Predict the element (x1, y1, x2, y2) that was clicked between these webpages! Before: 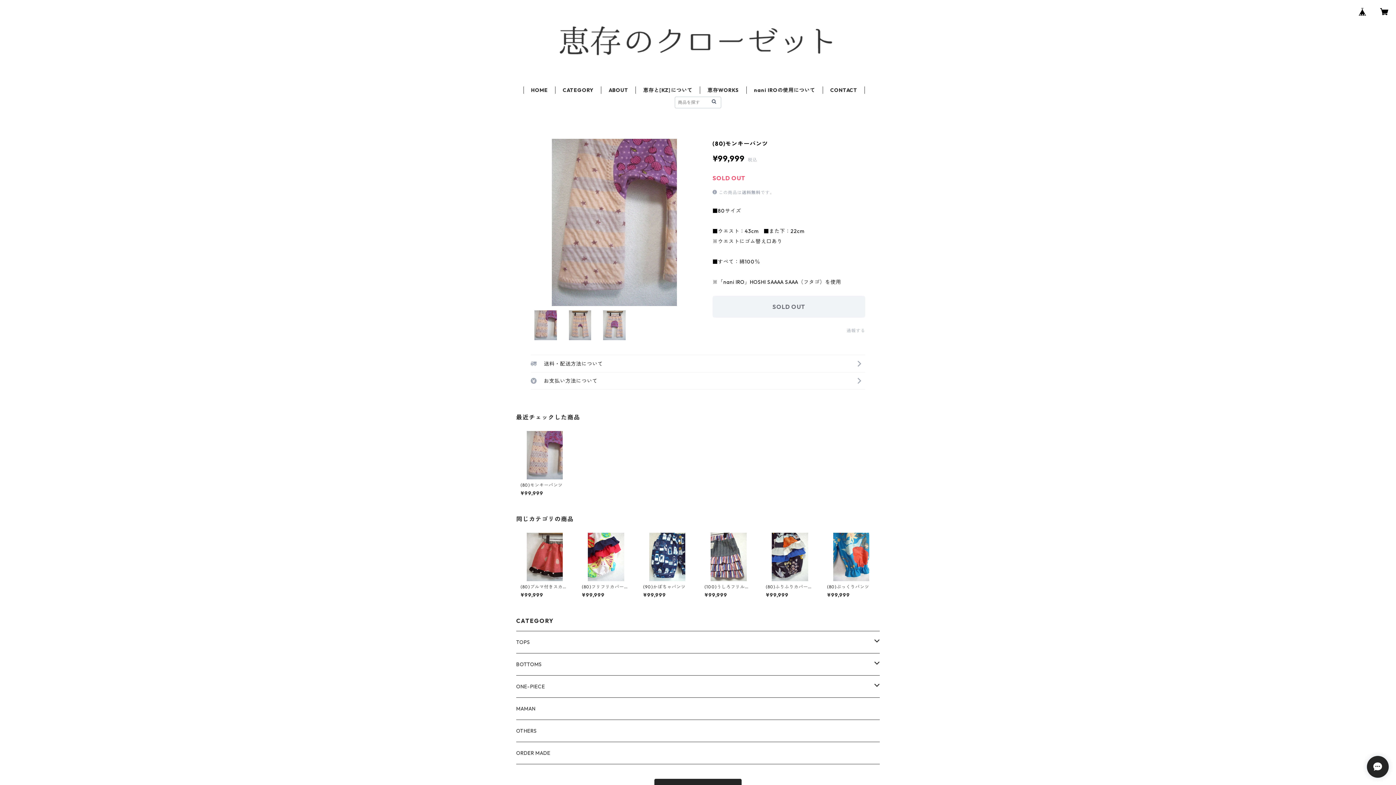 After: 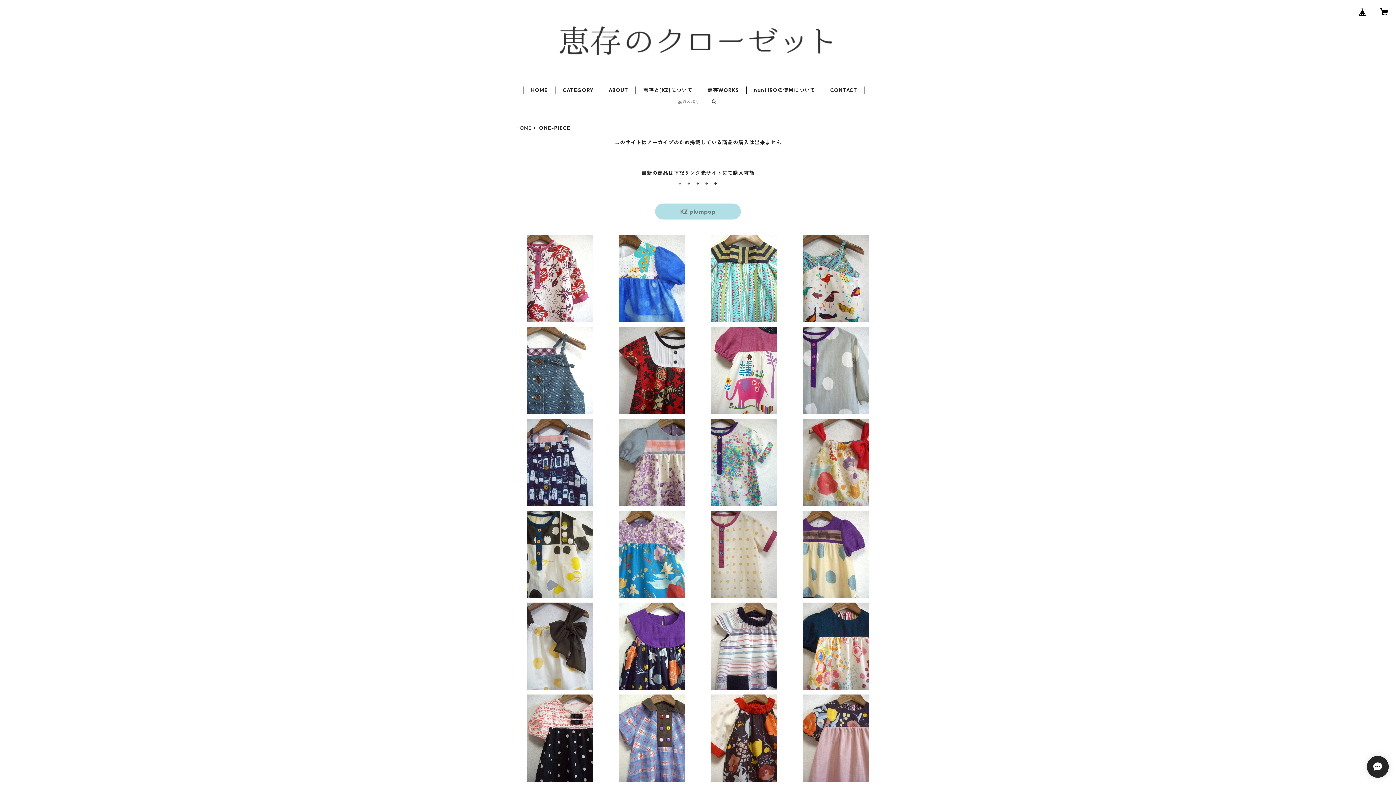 Action: label: ONE-PIECE bbox: (516, 675, 874, 697)